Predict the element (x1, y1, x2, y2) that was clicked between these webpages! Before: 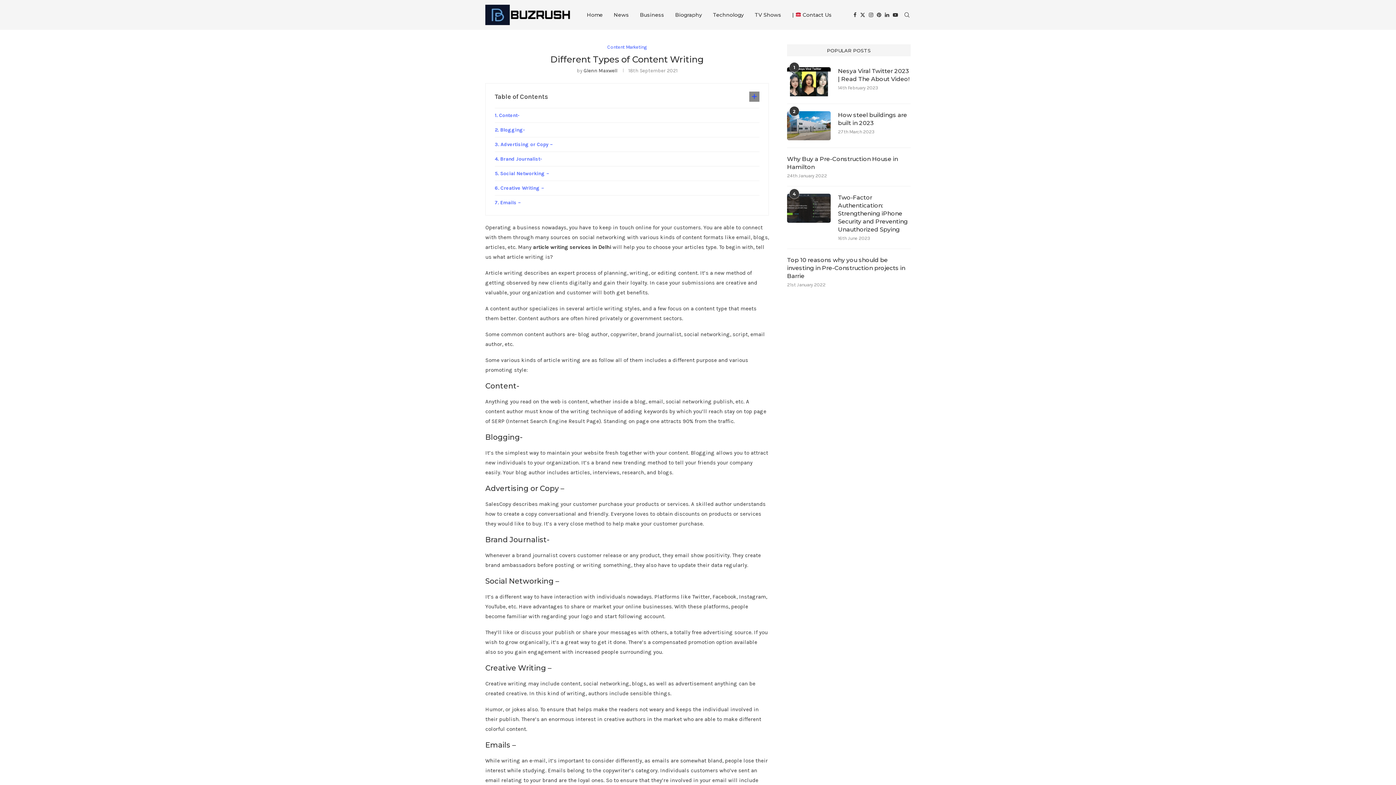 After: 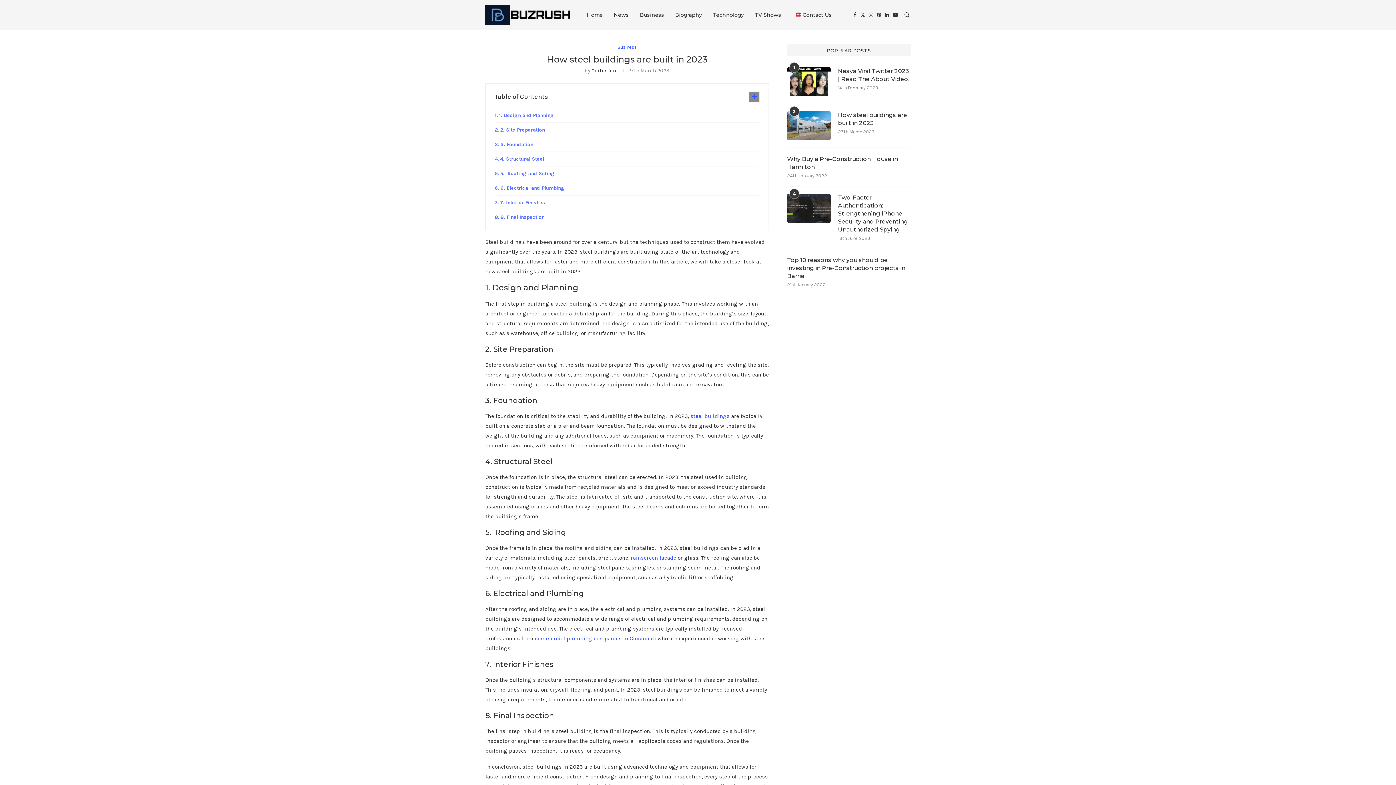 Action: label: How steel buildings are built in 2023 bbox: (838, 111, 910, 127)